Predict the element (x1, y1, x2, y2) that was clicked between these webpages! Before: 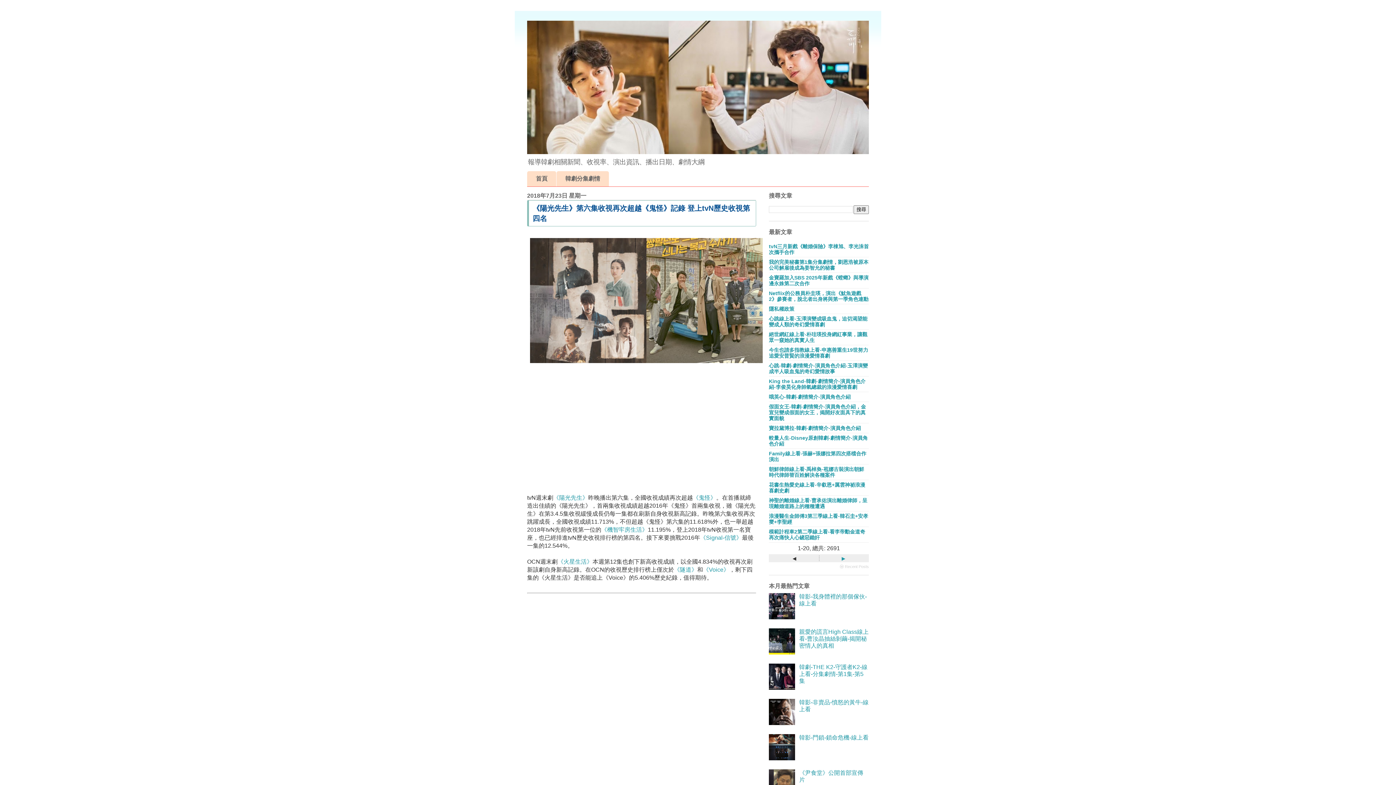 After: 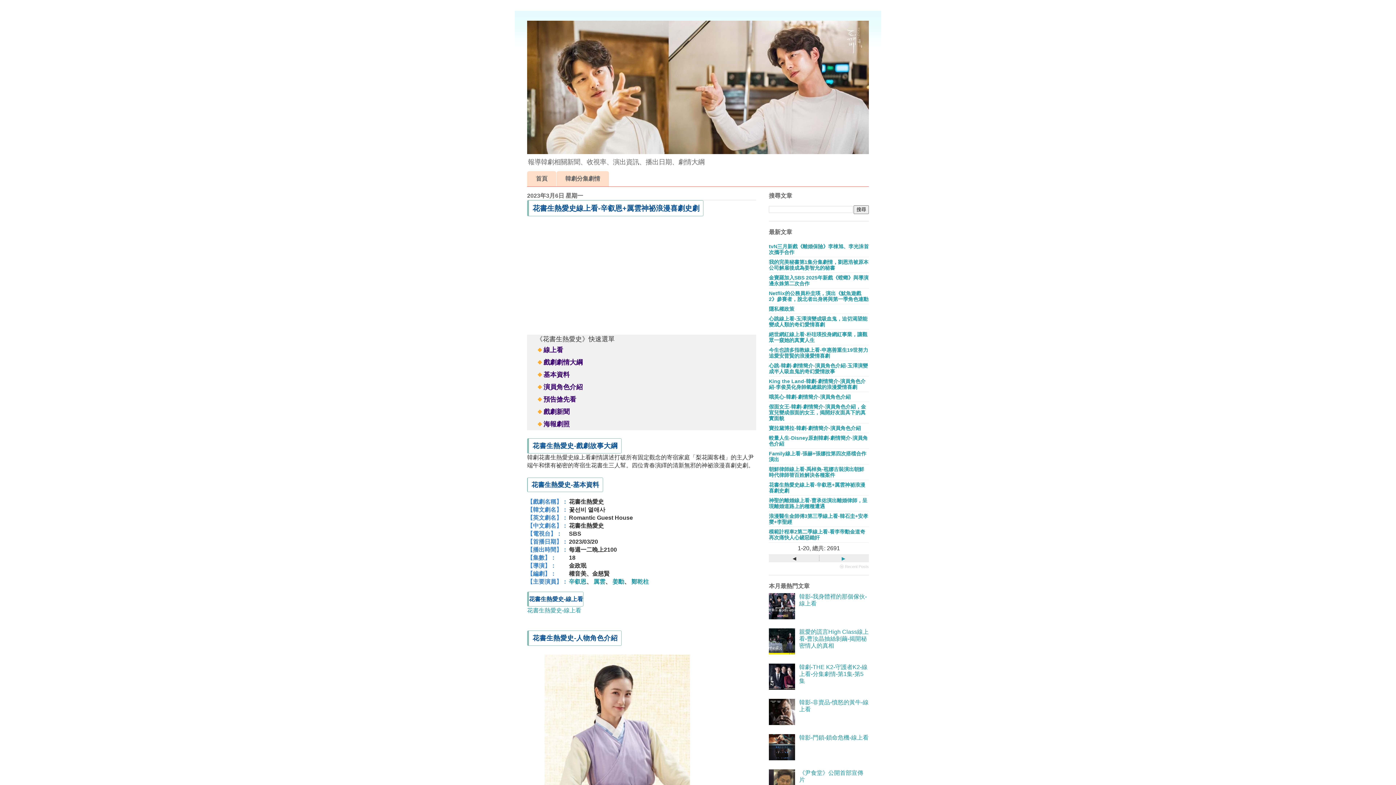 Action: bbox: (769, 482, 865, 493) label: 花書生熱愛史線上看-辛叡恩+厲雲神祕浪漫喜劇史劇